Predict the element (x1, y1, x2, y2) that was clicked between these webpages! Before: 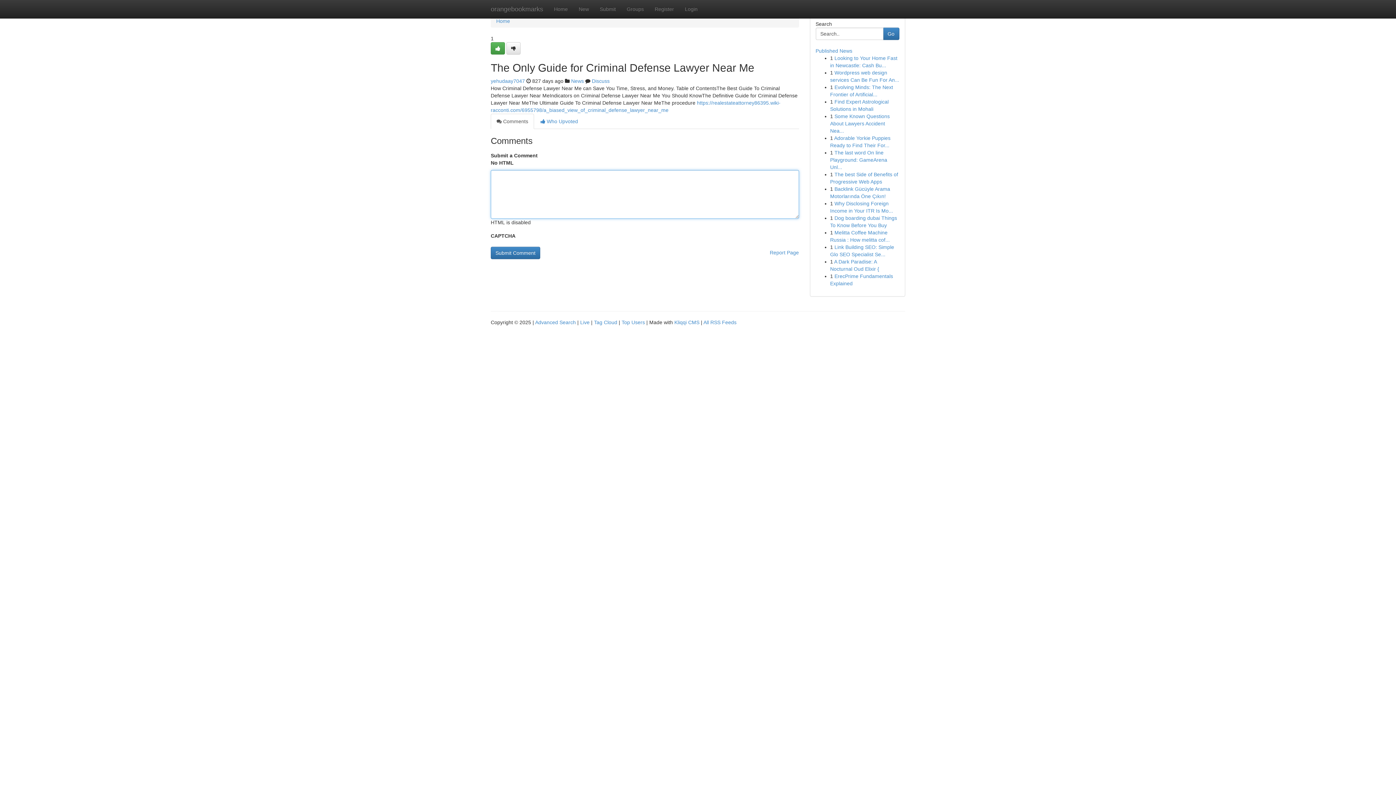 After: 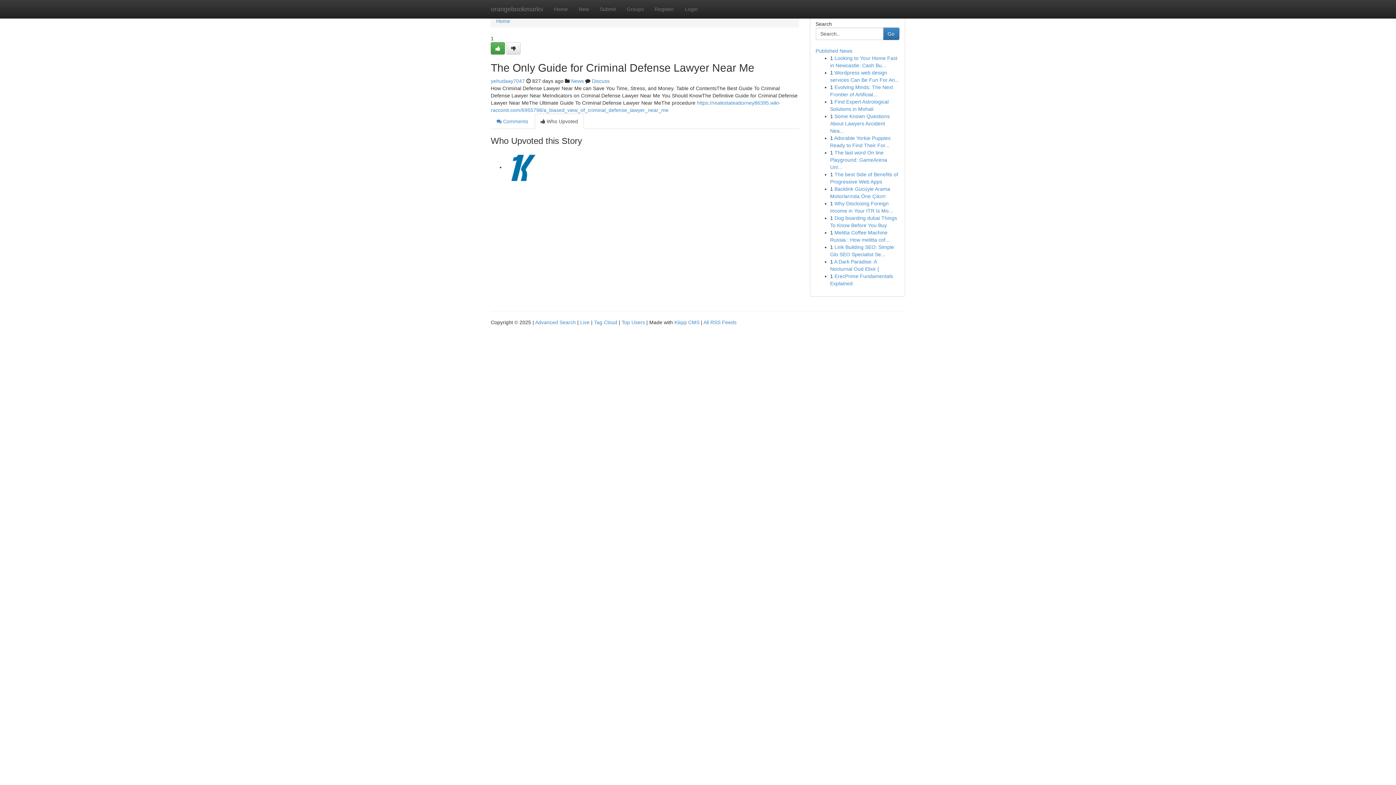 Action: label:  Who Upvoted bbox: (534, 113, 584, 129)